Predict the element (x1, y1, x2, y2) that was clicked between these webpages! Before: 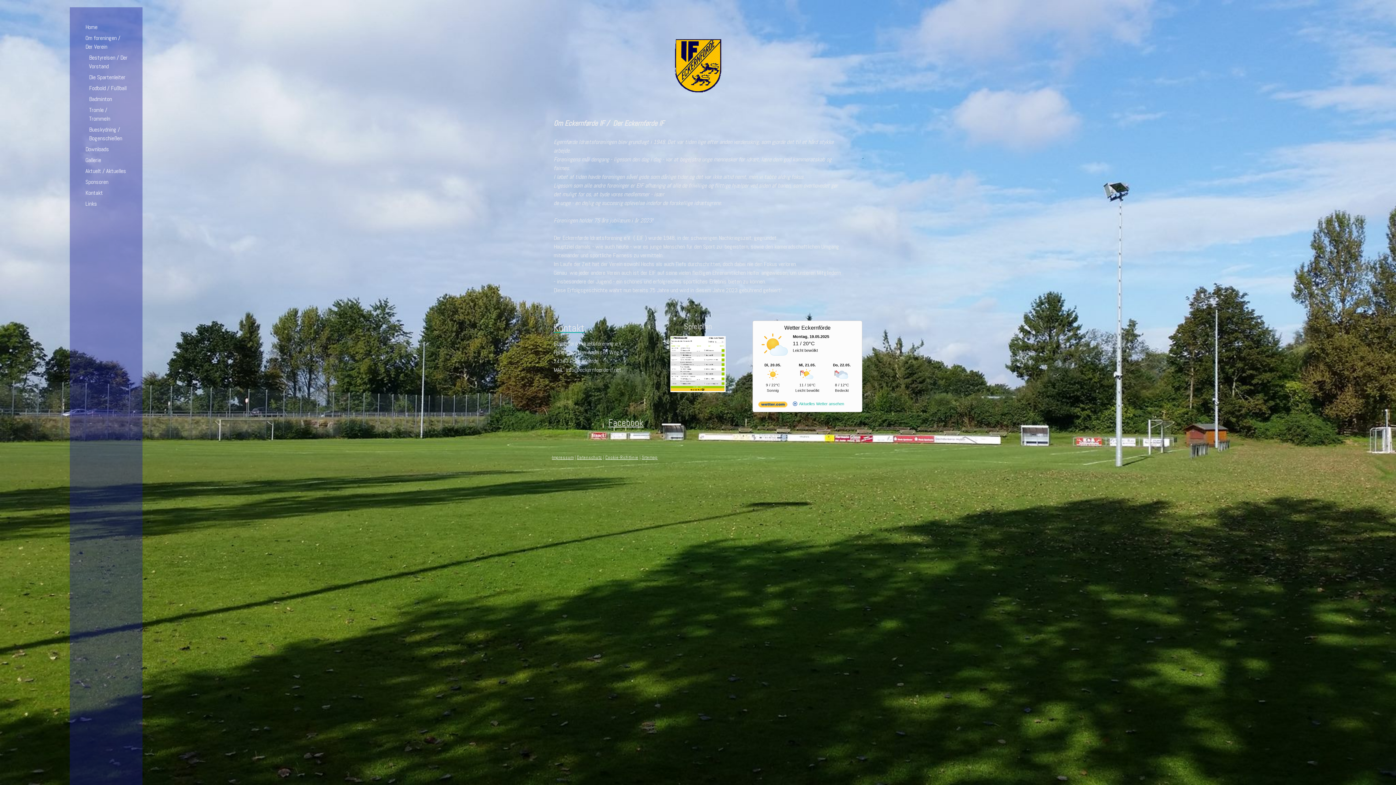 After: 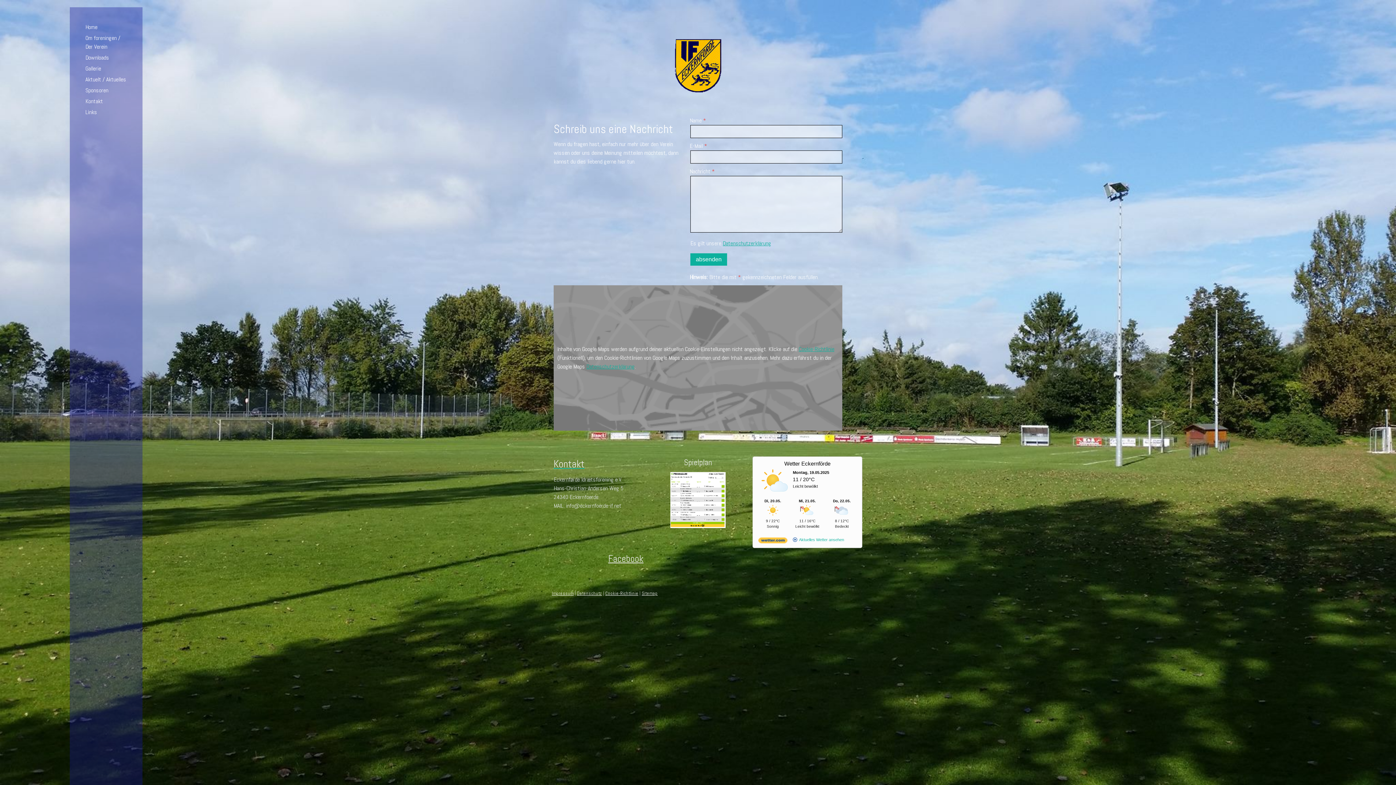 Action: label: Kontakt bbox: (78, 187, 134, 198)